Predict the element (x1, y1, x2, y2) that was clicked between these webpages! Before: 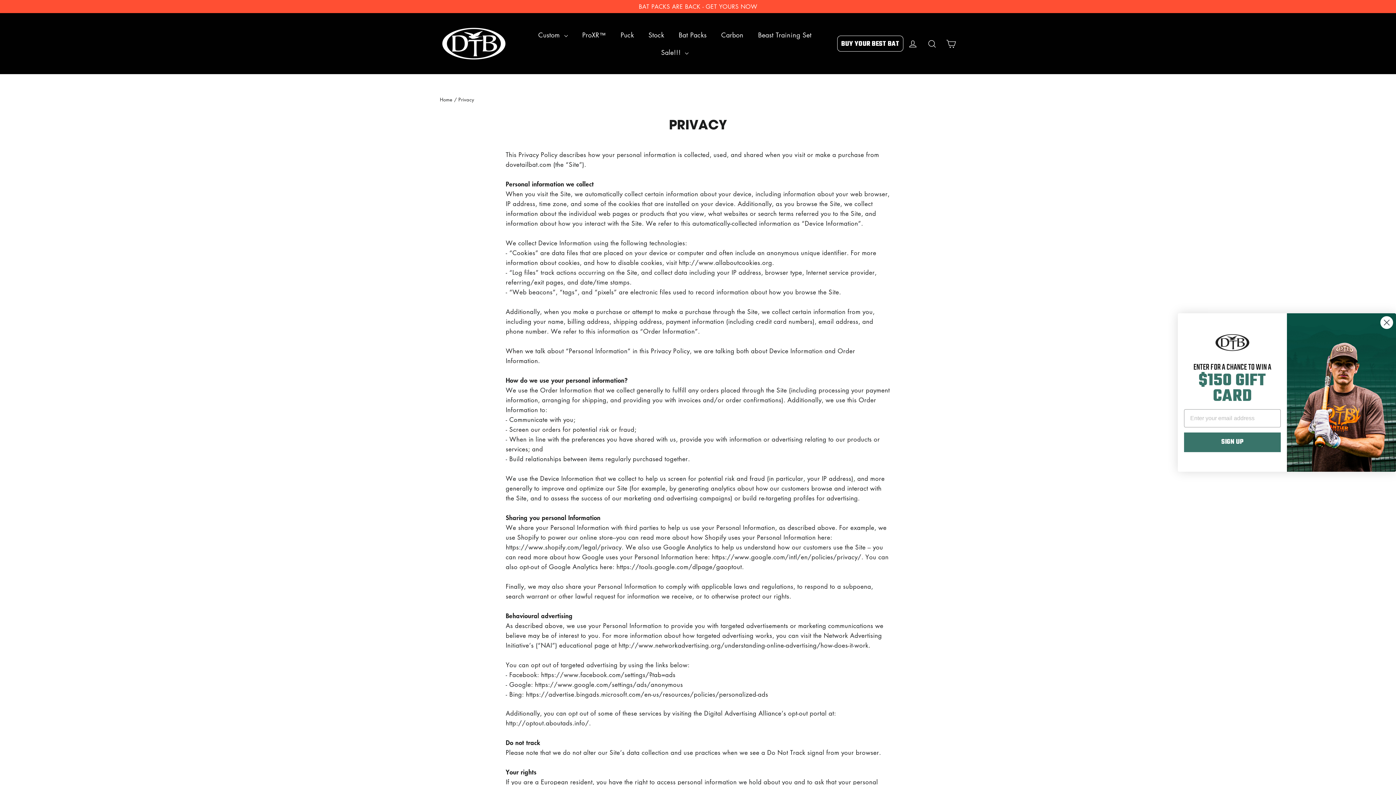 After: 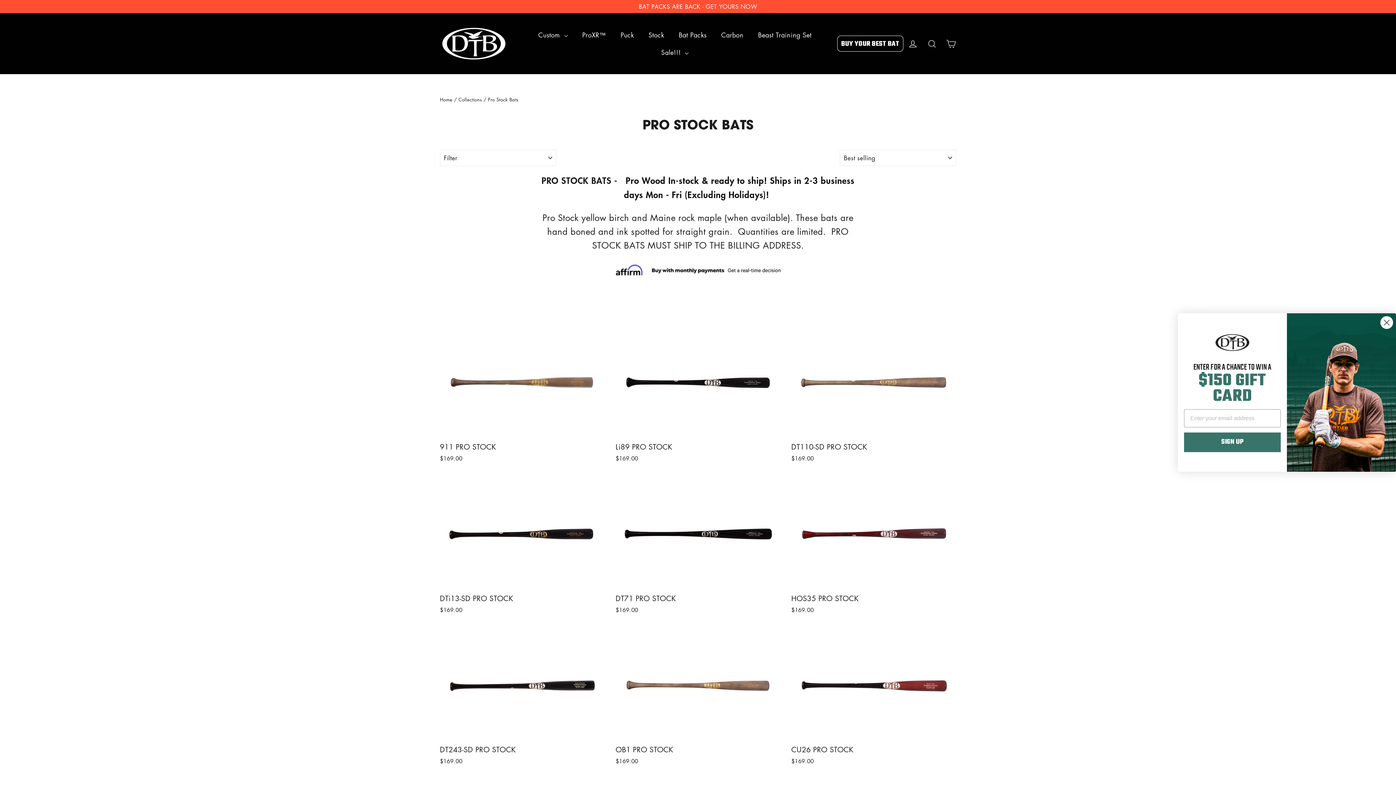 Action: bbox: (641, 26, 671, 43) label: Stock